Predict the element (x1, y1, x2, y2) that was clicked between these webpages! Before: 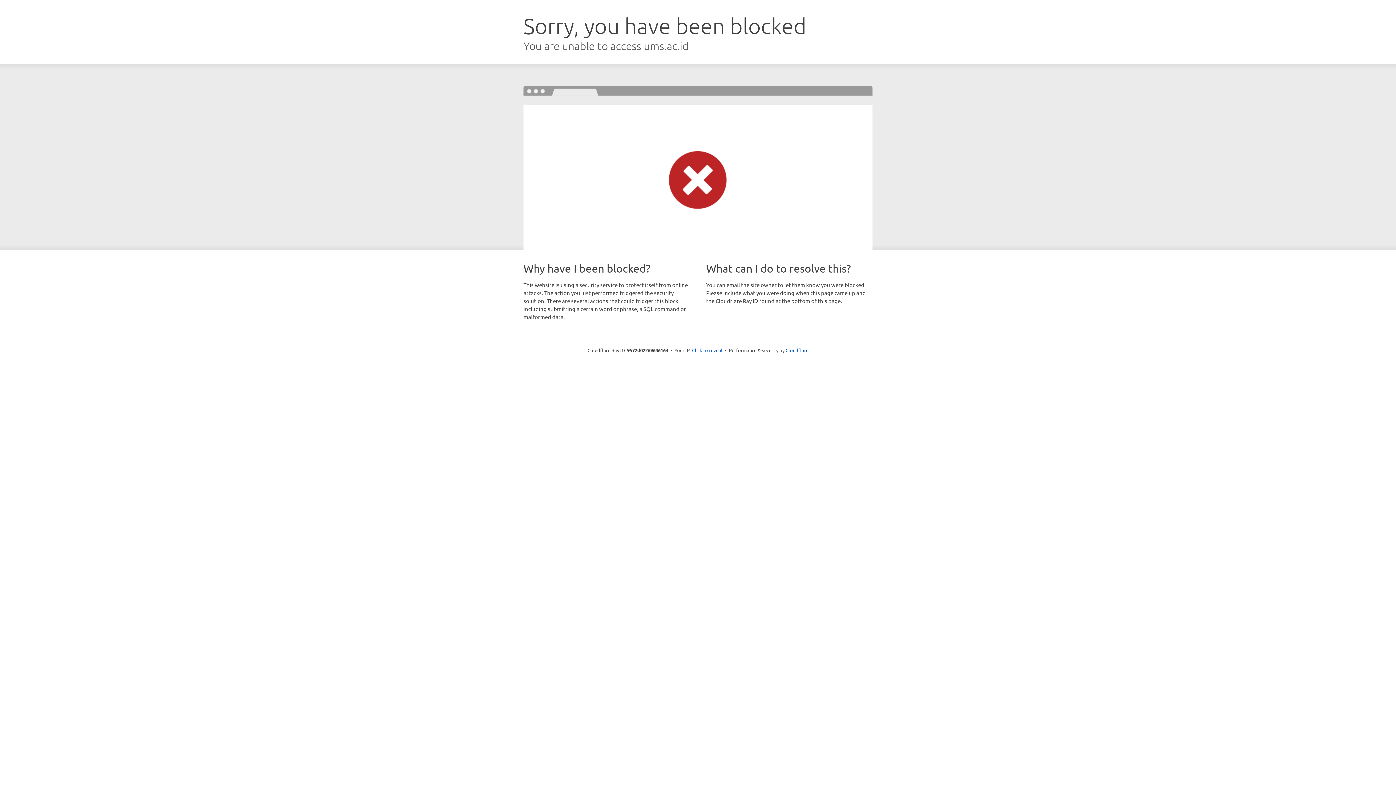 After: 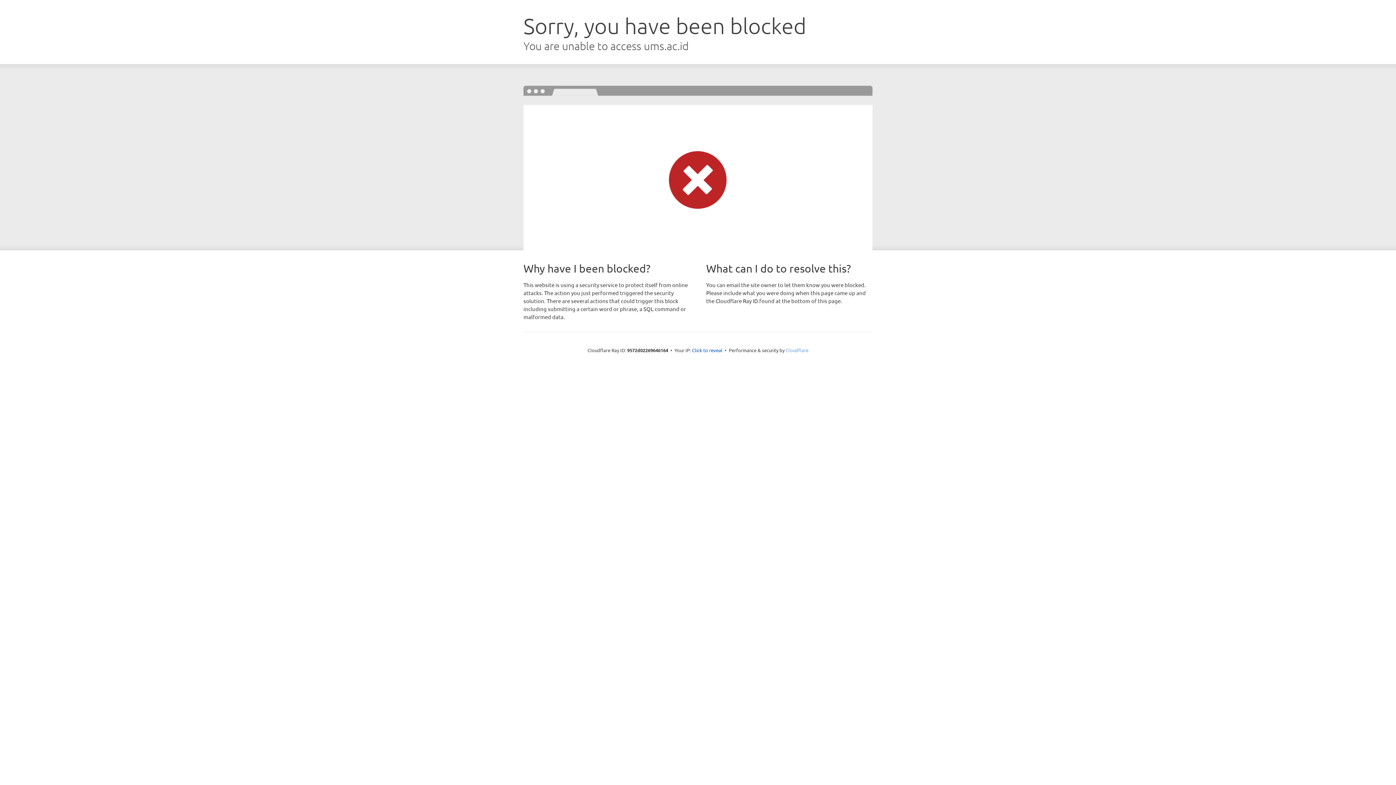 Action: bbox: (785, 347, 808, 353) label: Cloudflare